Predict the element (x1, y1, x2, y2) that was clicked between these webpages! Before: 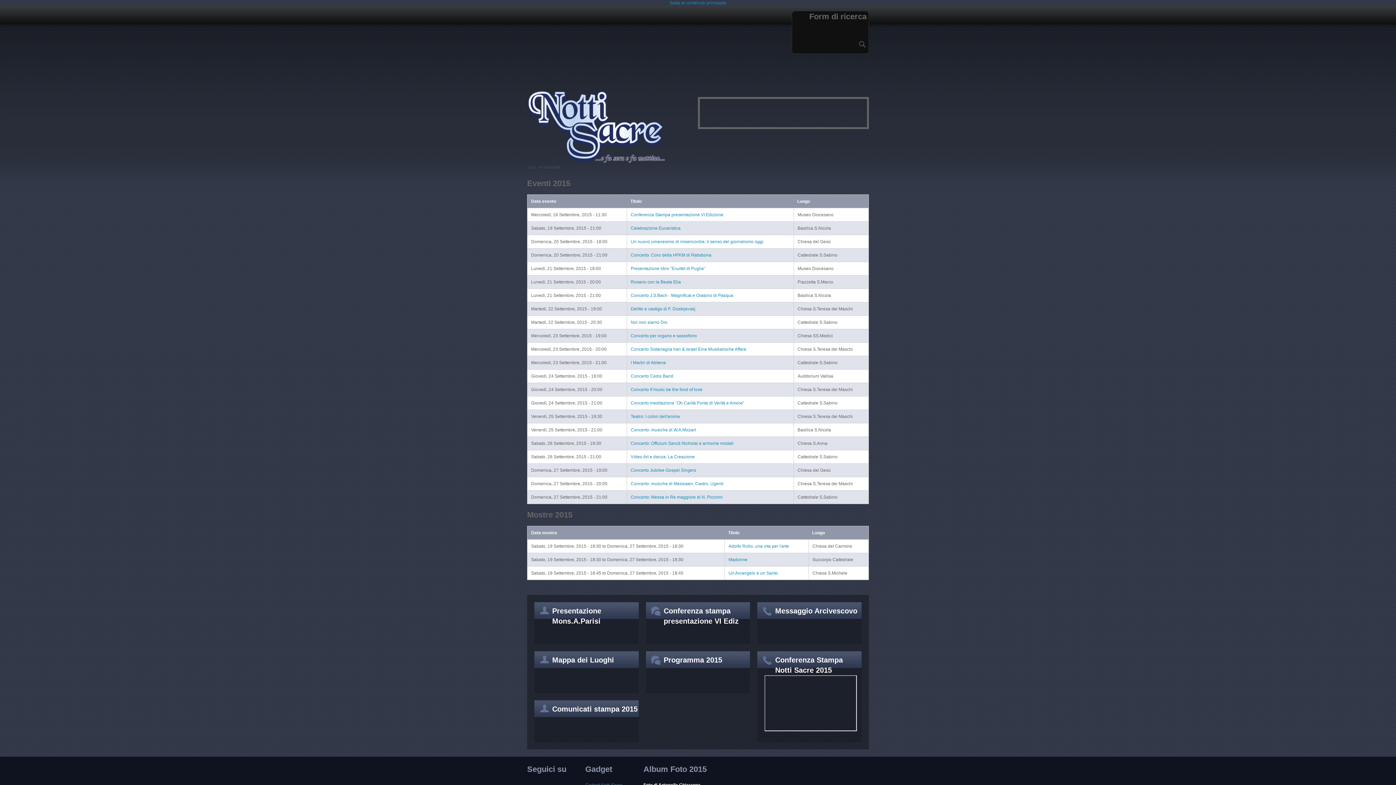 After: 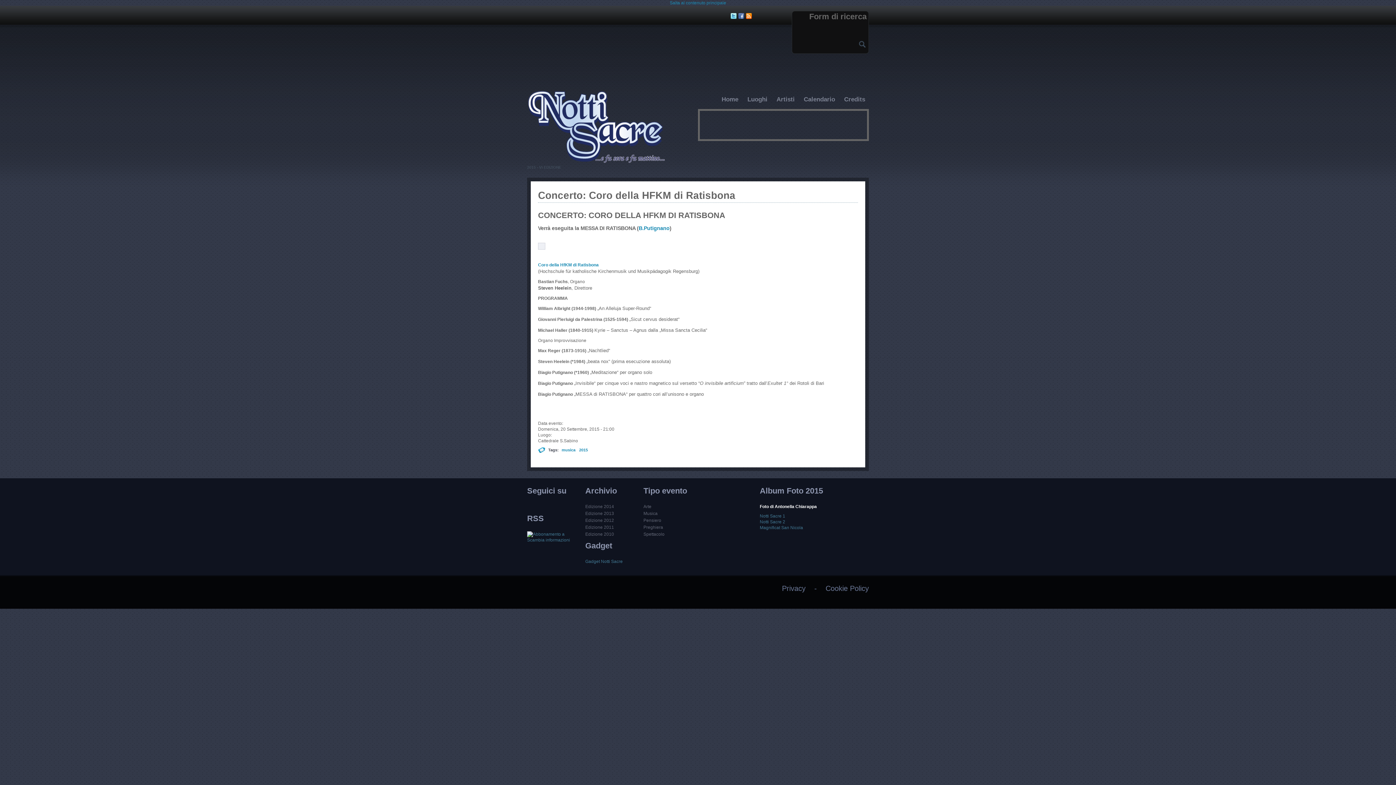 Action: bbox: (630, 252, 711, 257) label: Concerto: Coro della HFKM di Ratisbona